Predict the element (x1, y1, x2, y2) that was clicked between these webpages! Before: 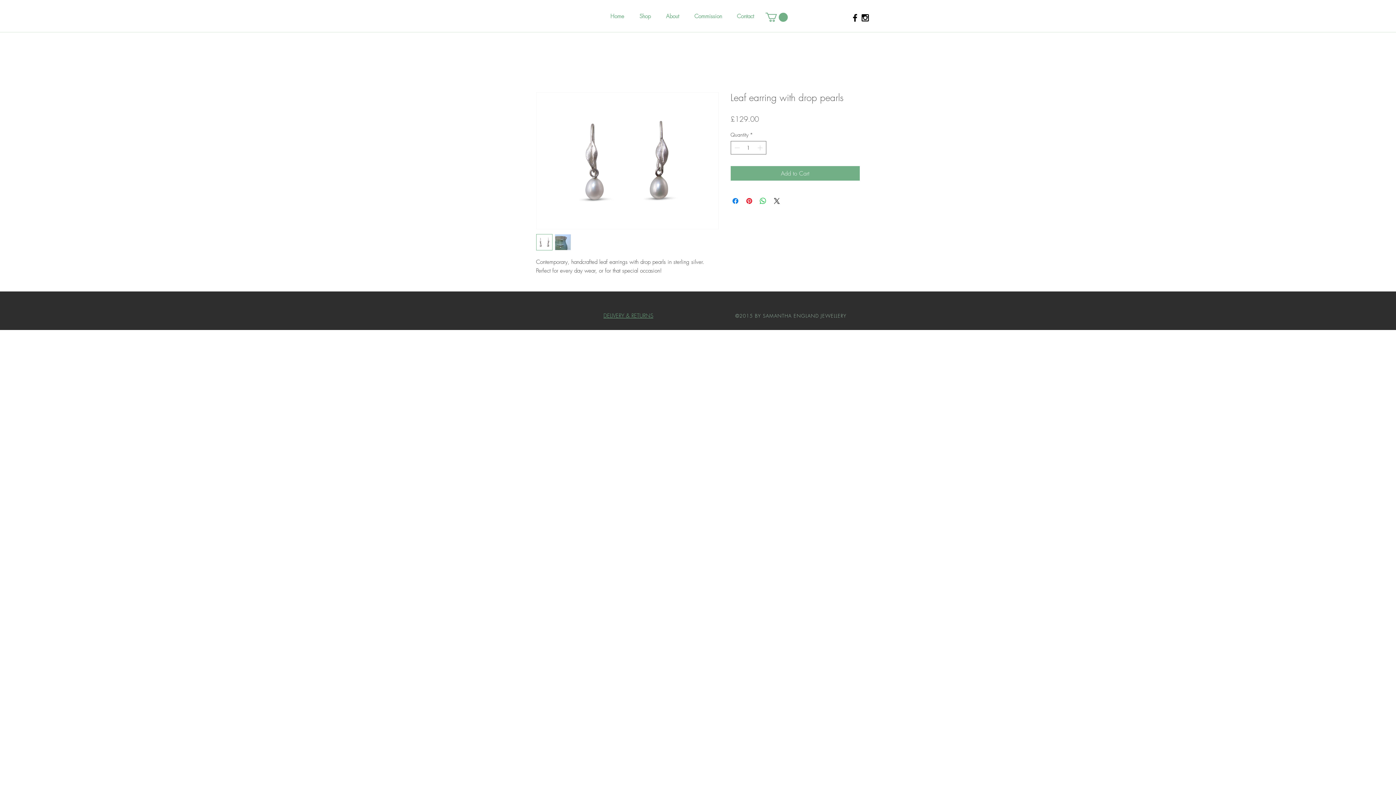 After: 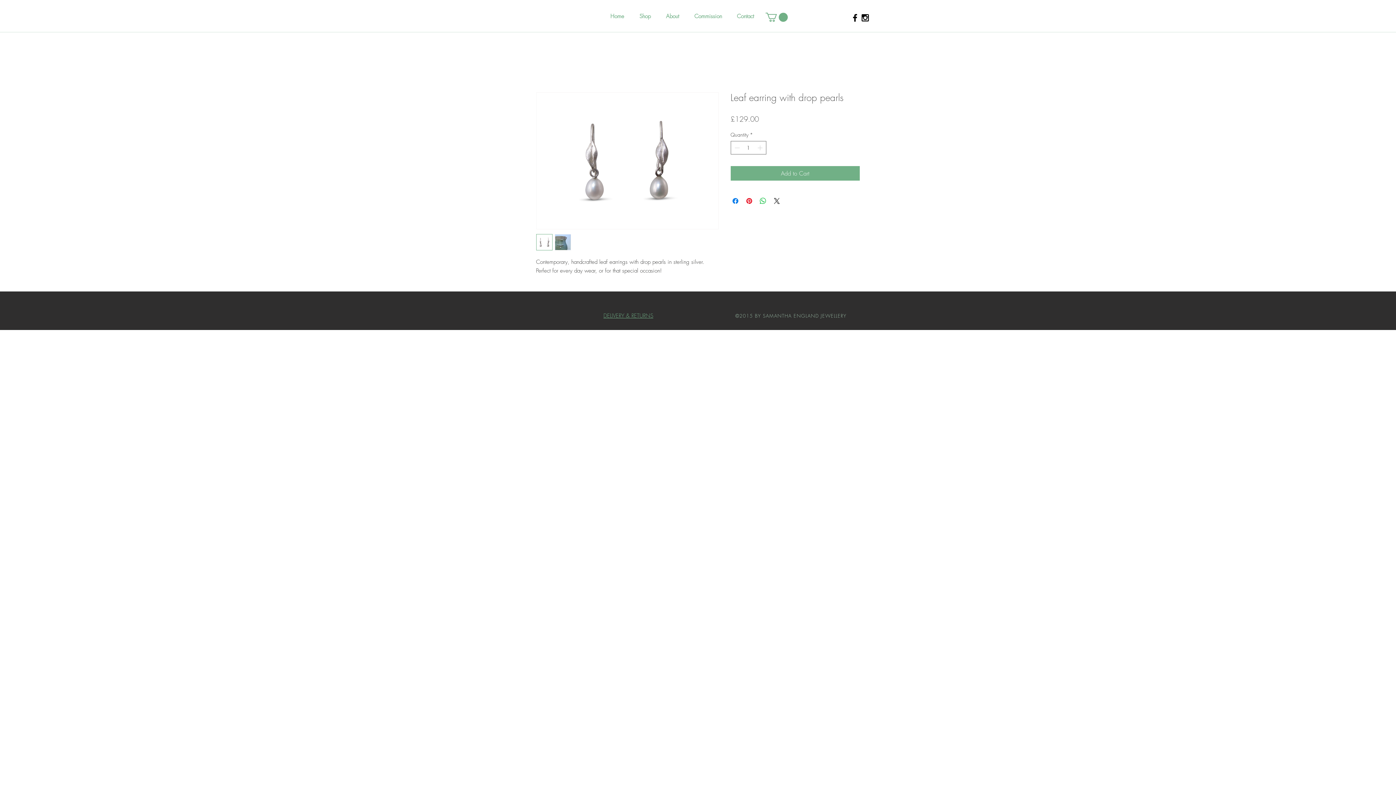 Action: bbox: (554, 234, 571, 250)